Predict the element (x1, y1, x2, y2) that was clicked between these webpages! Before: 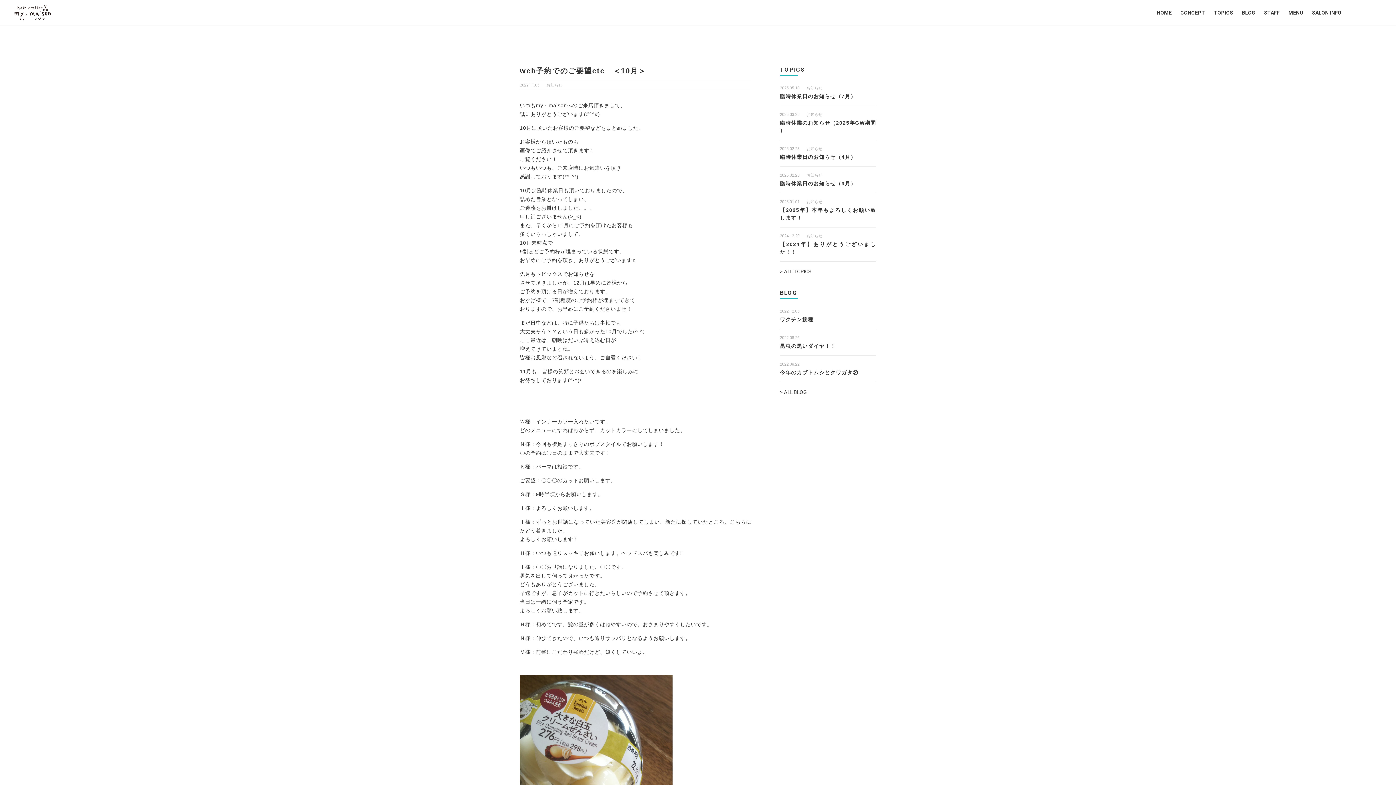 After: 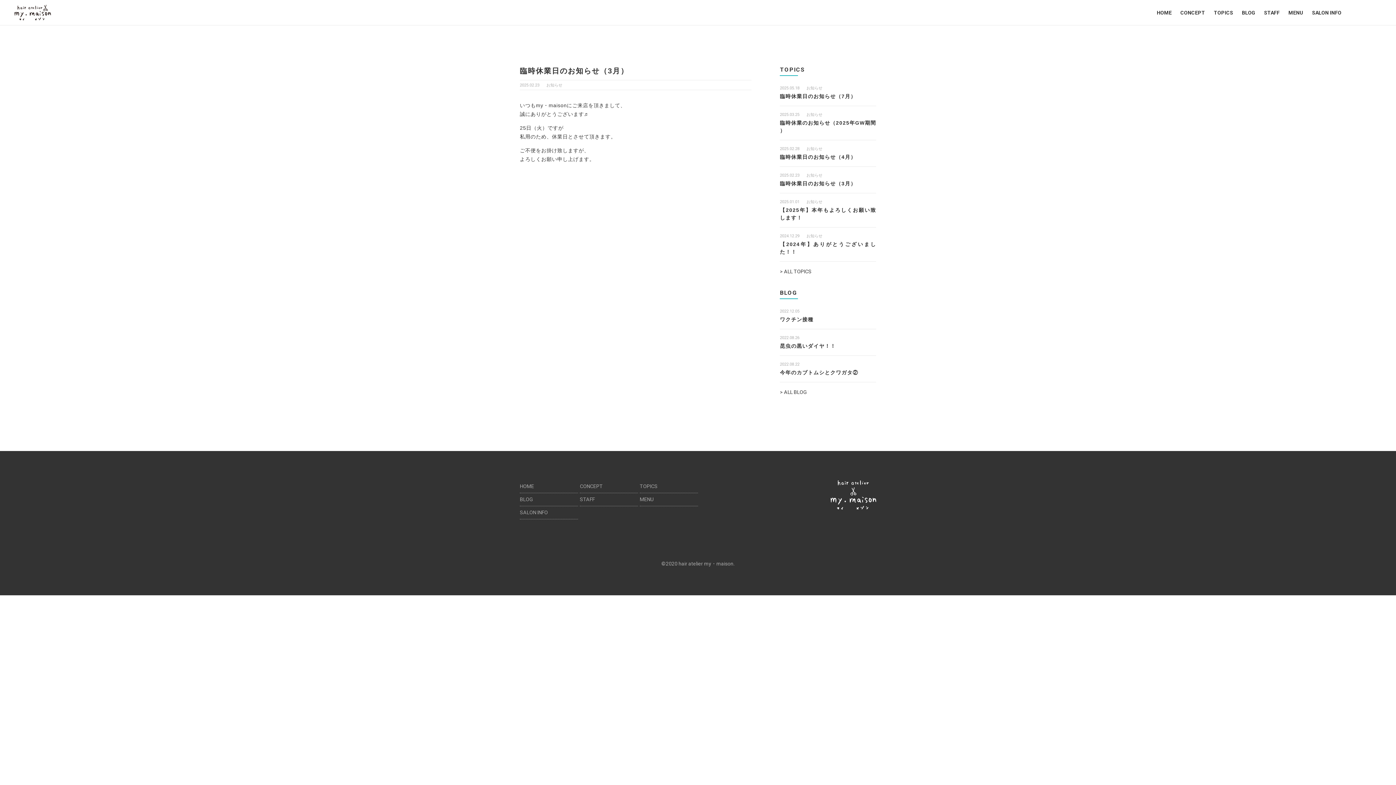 Action: bbox: (780, 180, 856, 186) label: 臨時休業日のお知らせ（3月）